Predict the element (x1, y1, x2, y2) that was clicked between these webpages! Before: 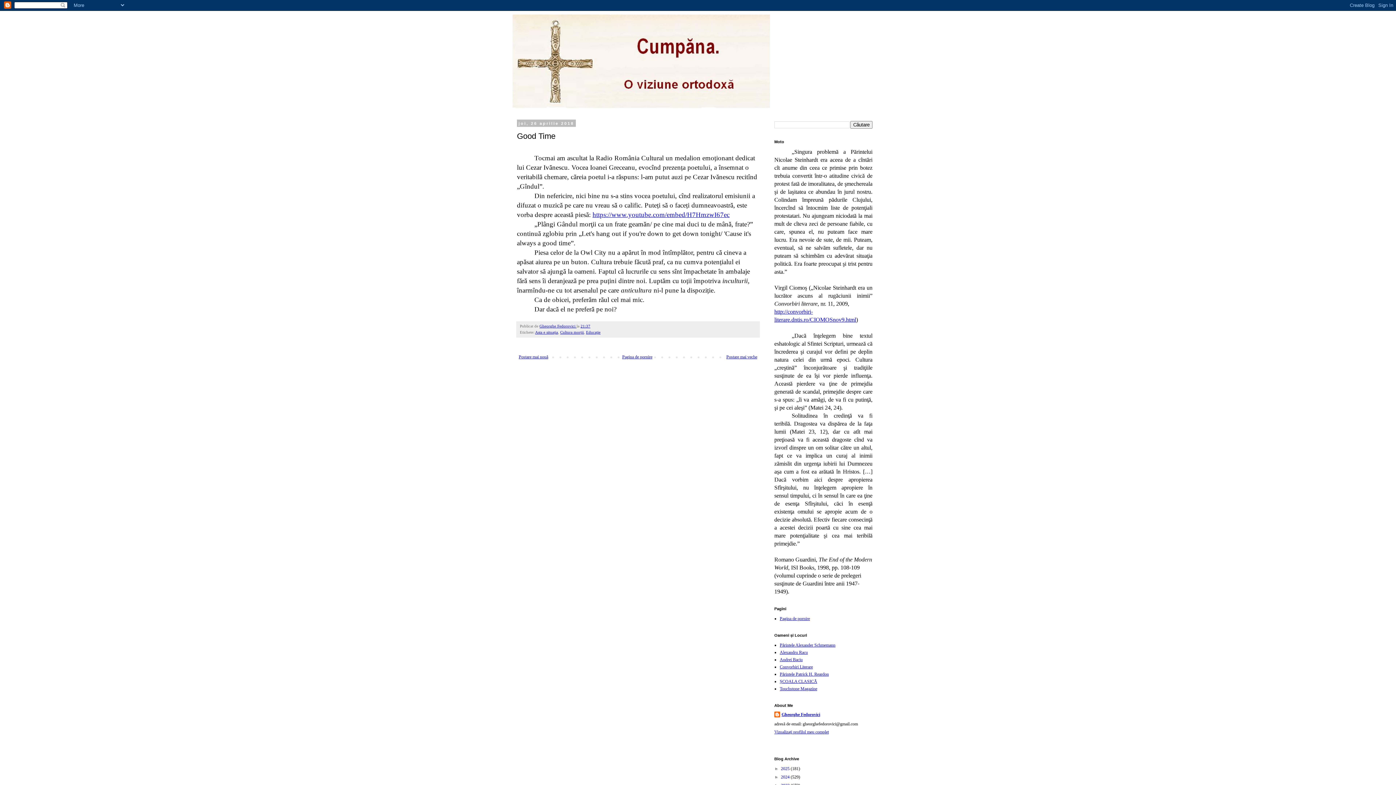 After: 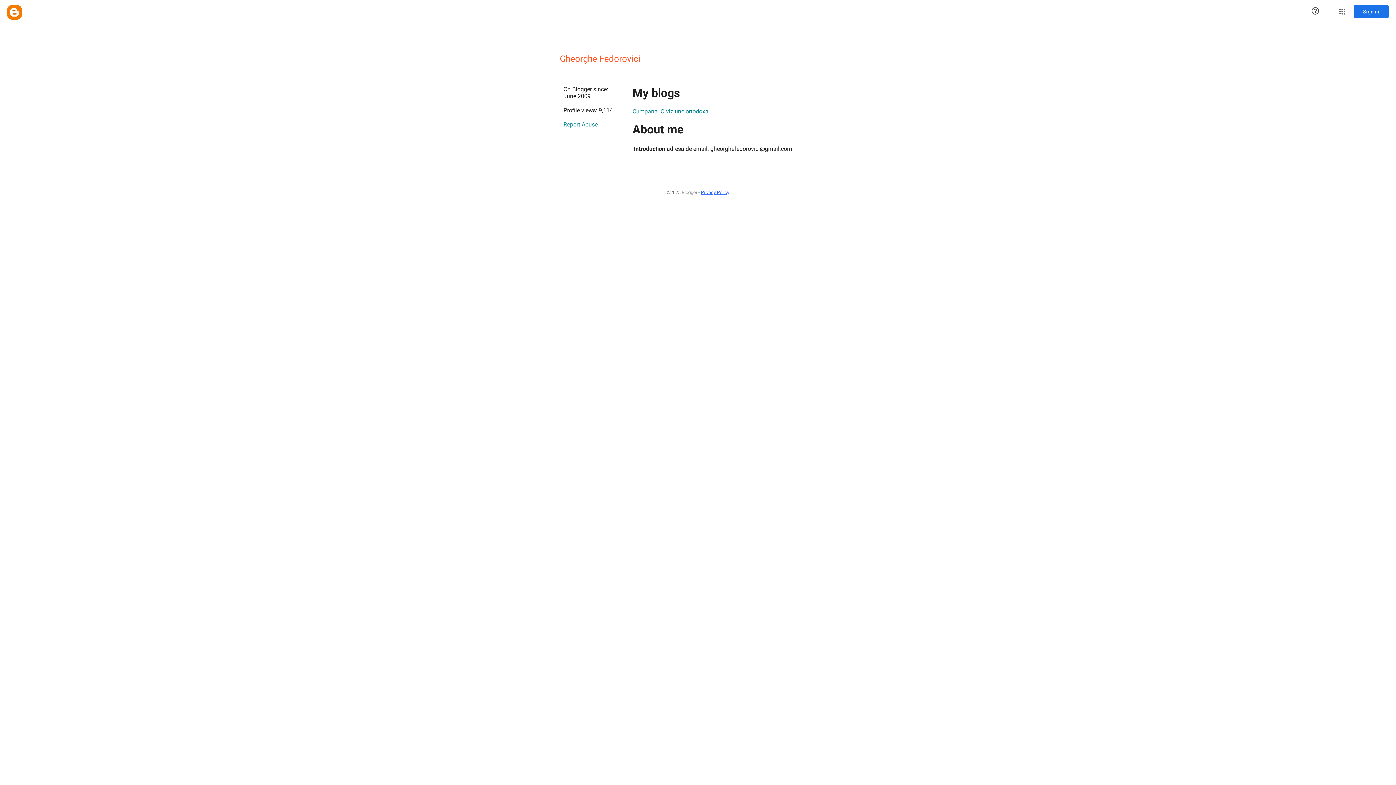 Action: bbox: (774, 729, 829, 734) label: Vizualizați profilul meu complet